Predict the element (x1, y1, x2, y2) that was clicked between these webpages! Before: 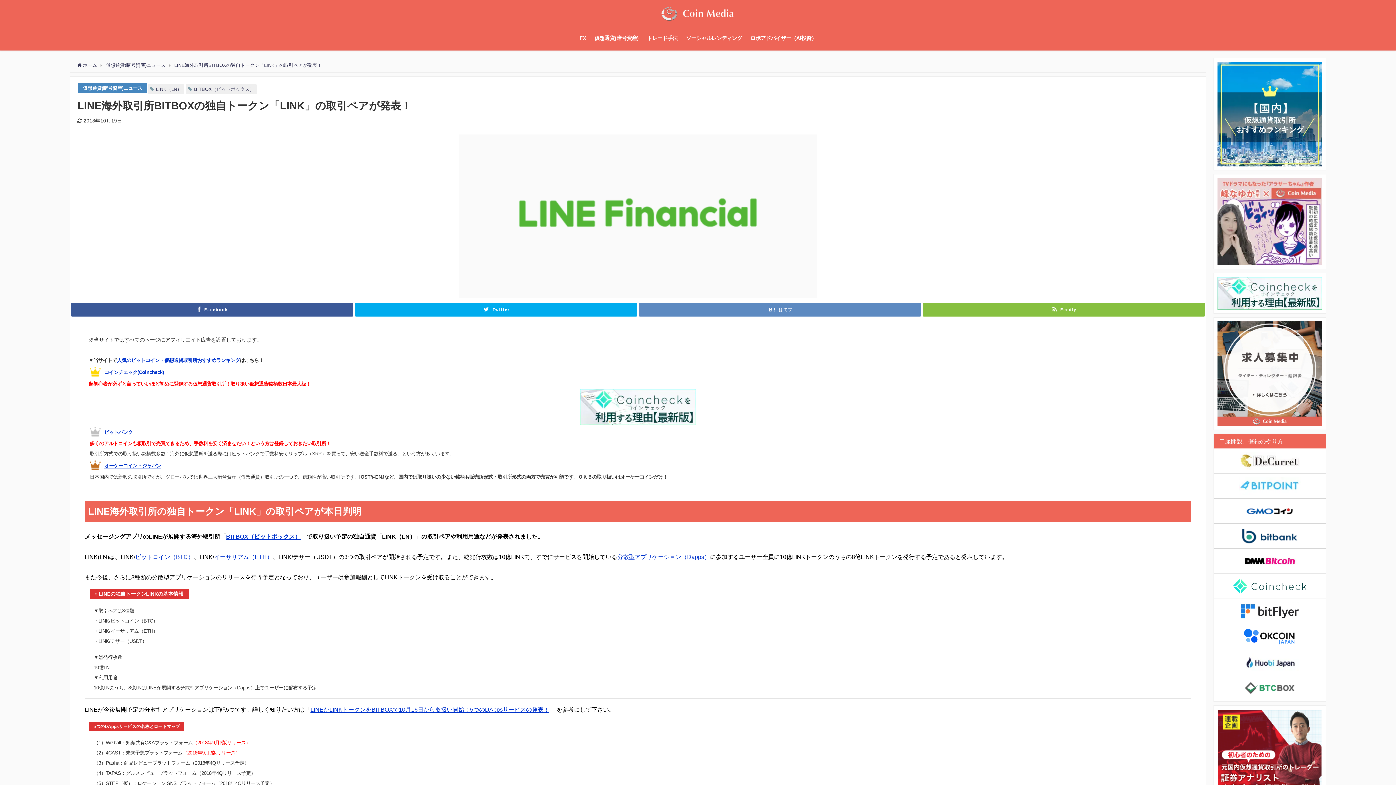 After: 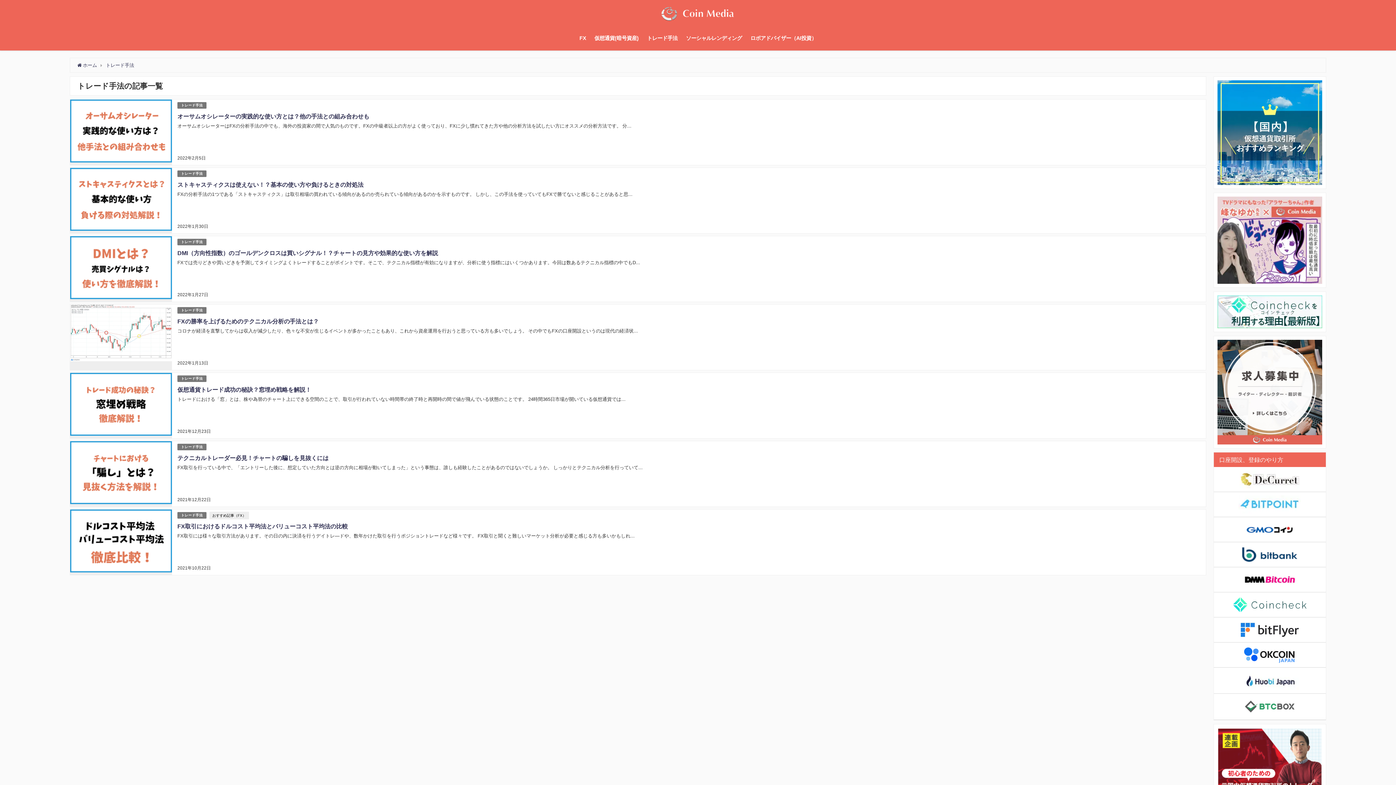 Action: label: トレード手法 bbox: (643, 27, 682, 48)